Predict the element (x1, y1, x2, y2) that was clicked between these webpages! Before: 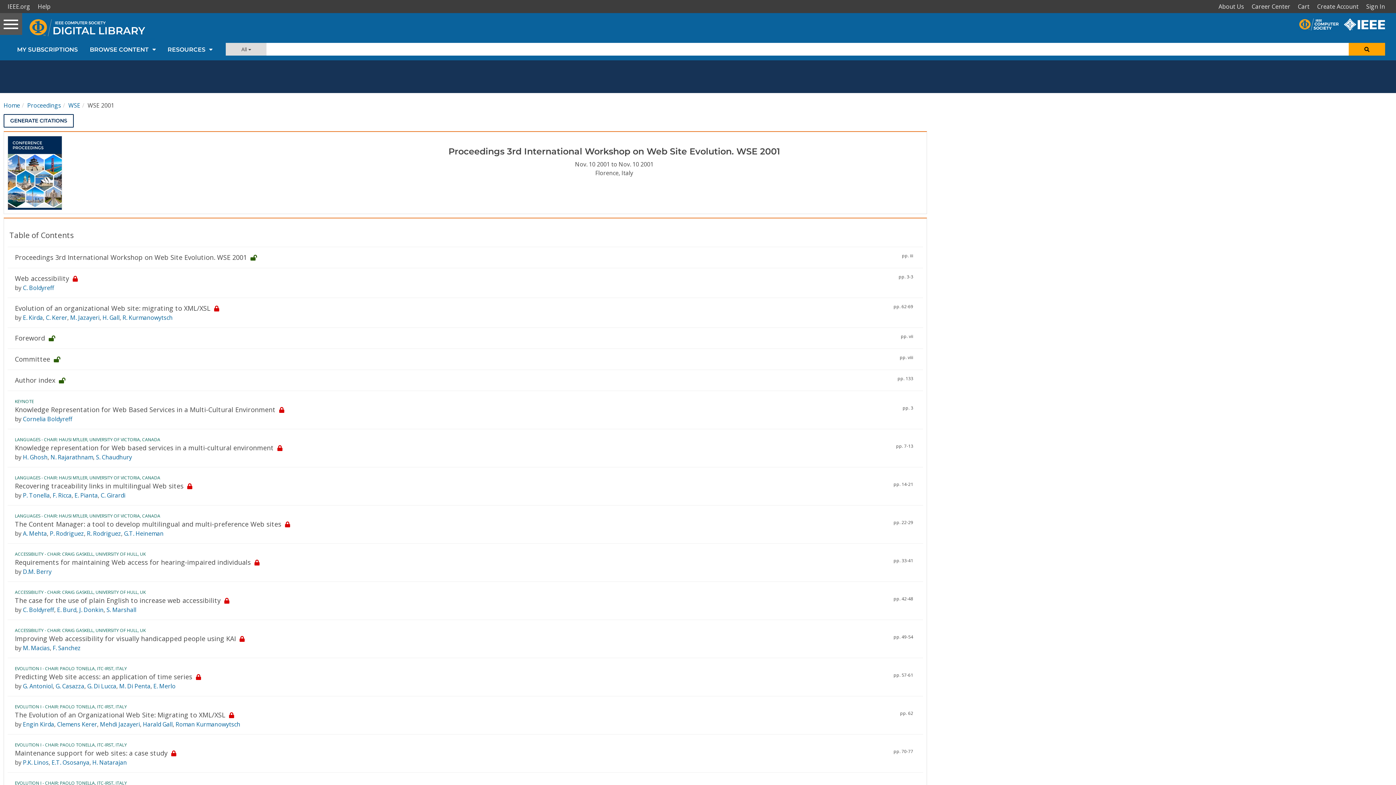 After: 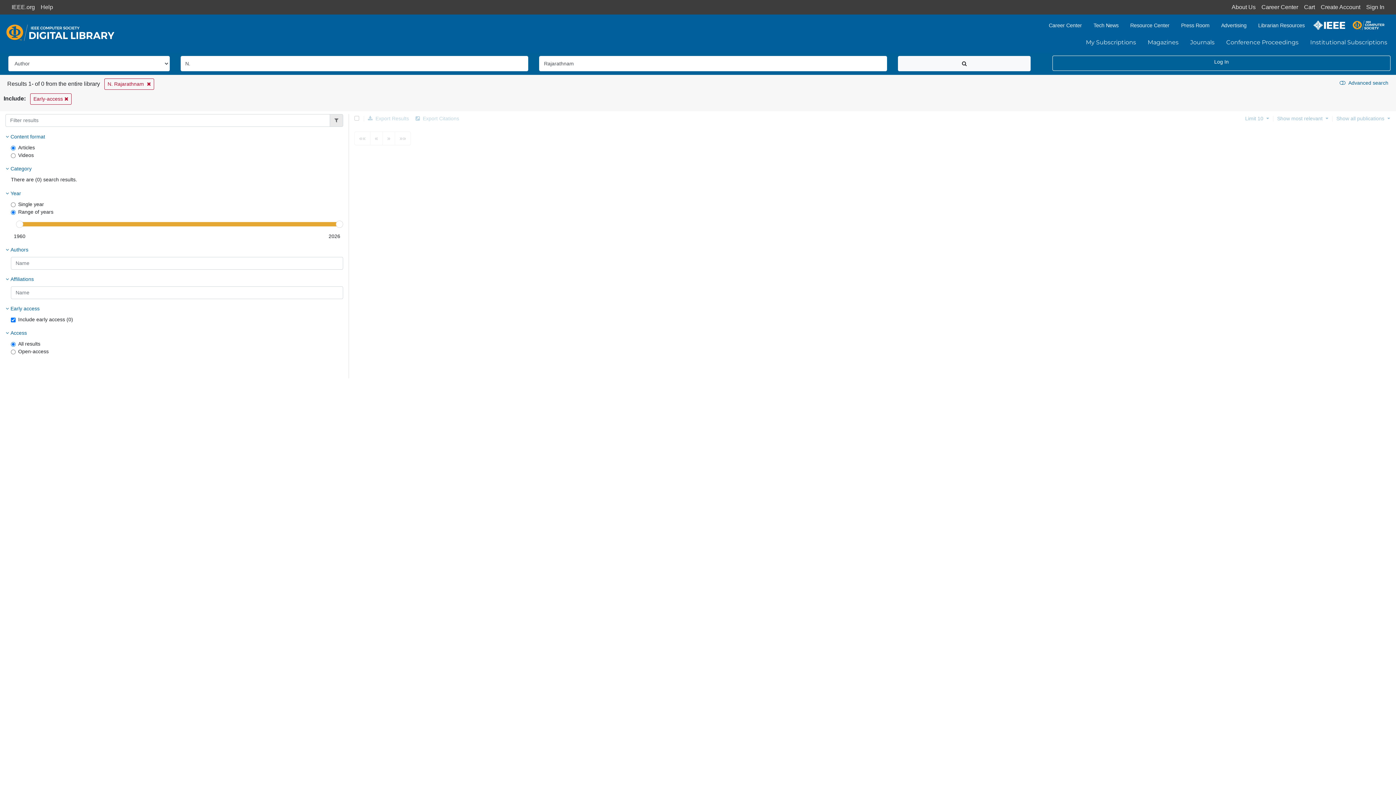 Action: label: N. Rajarathnam bbox: (50, 453, 93, 461)